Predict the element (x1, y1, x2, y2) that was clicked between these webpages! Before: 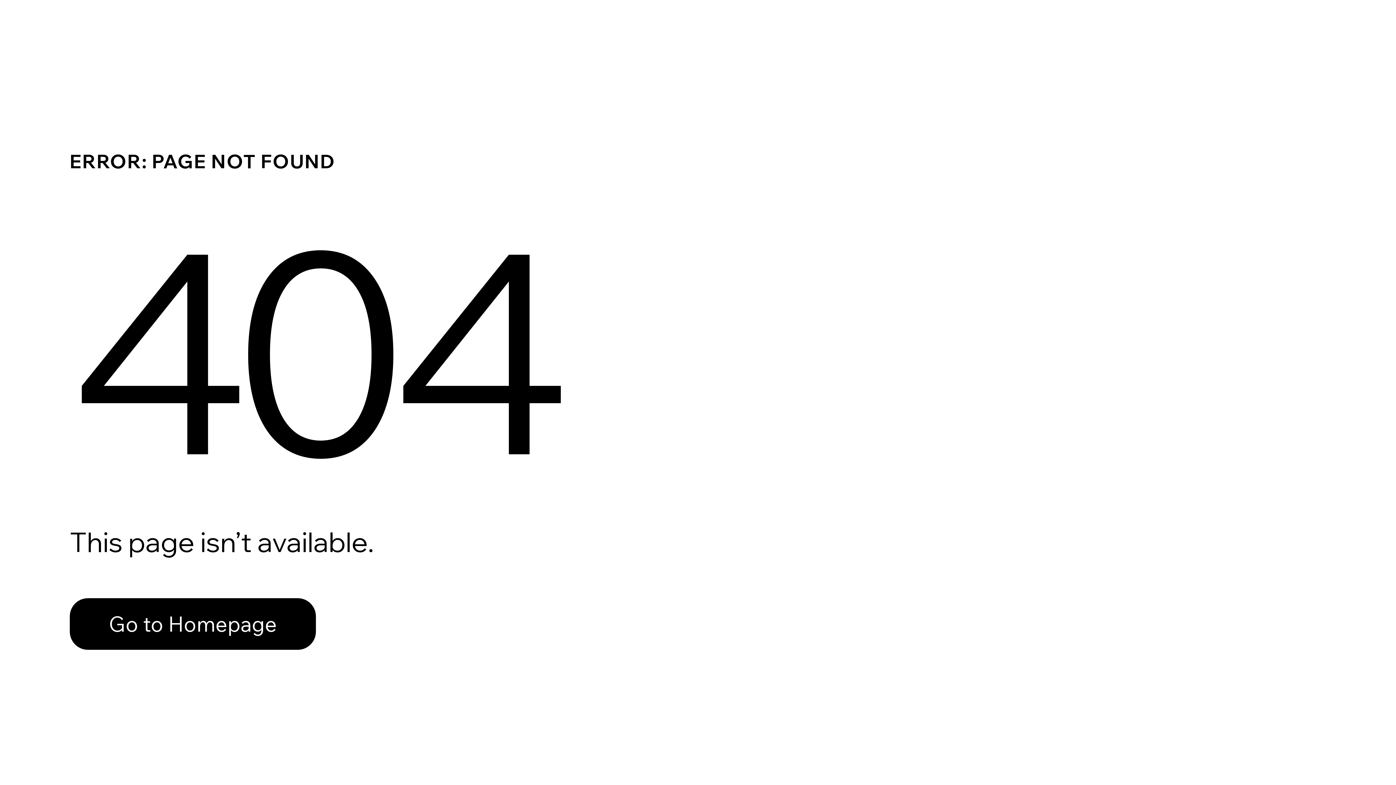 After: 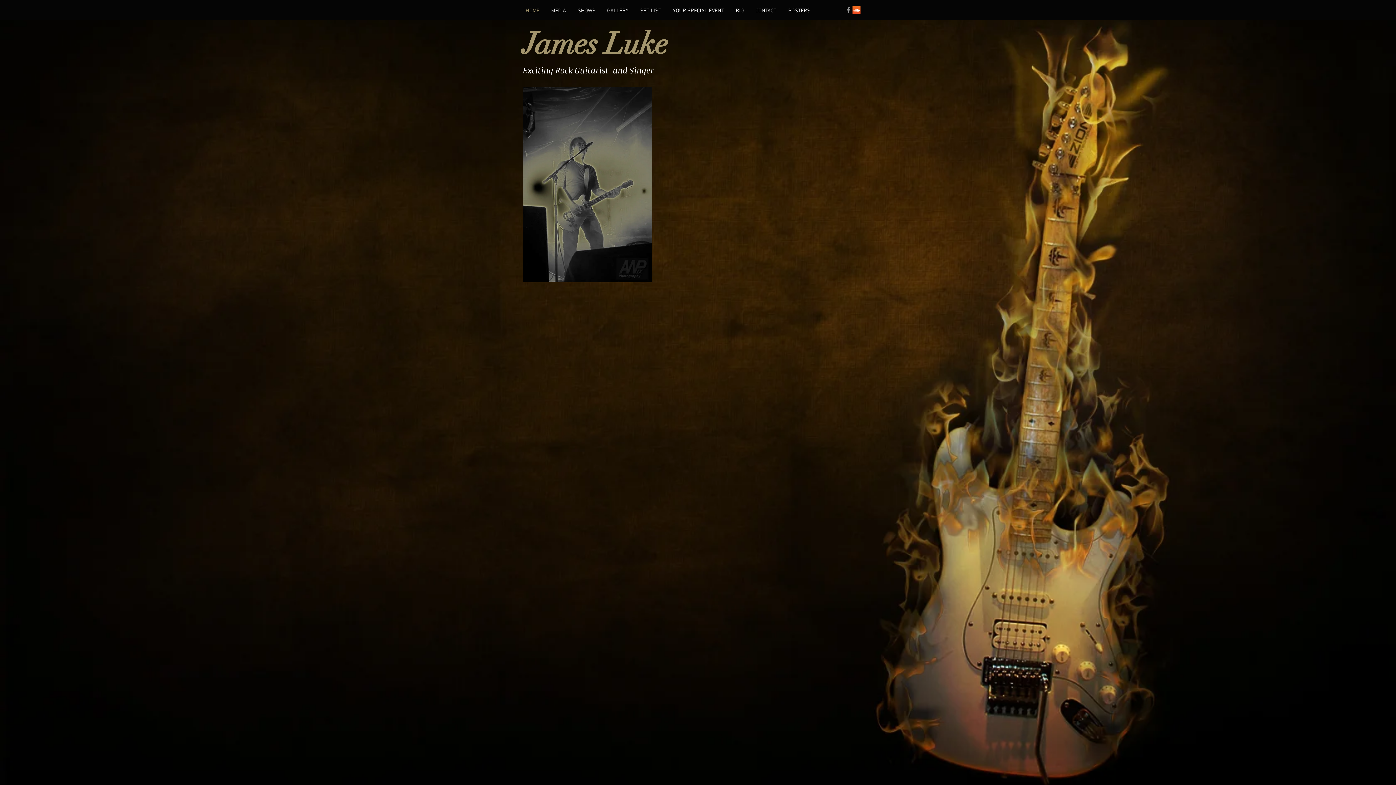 Action: bbox: (69, 598, 316, 650) label: Go to Homepage